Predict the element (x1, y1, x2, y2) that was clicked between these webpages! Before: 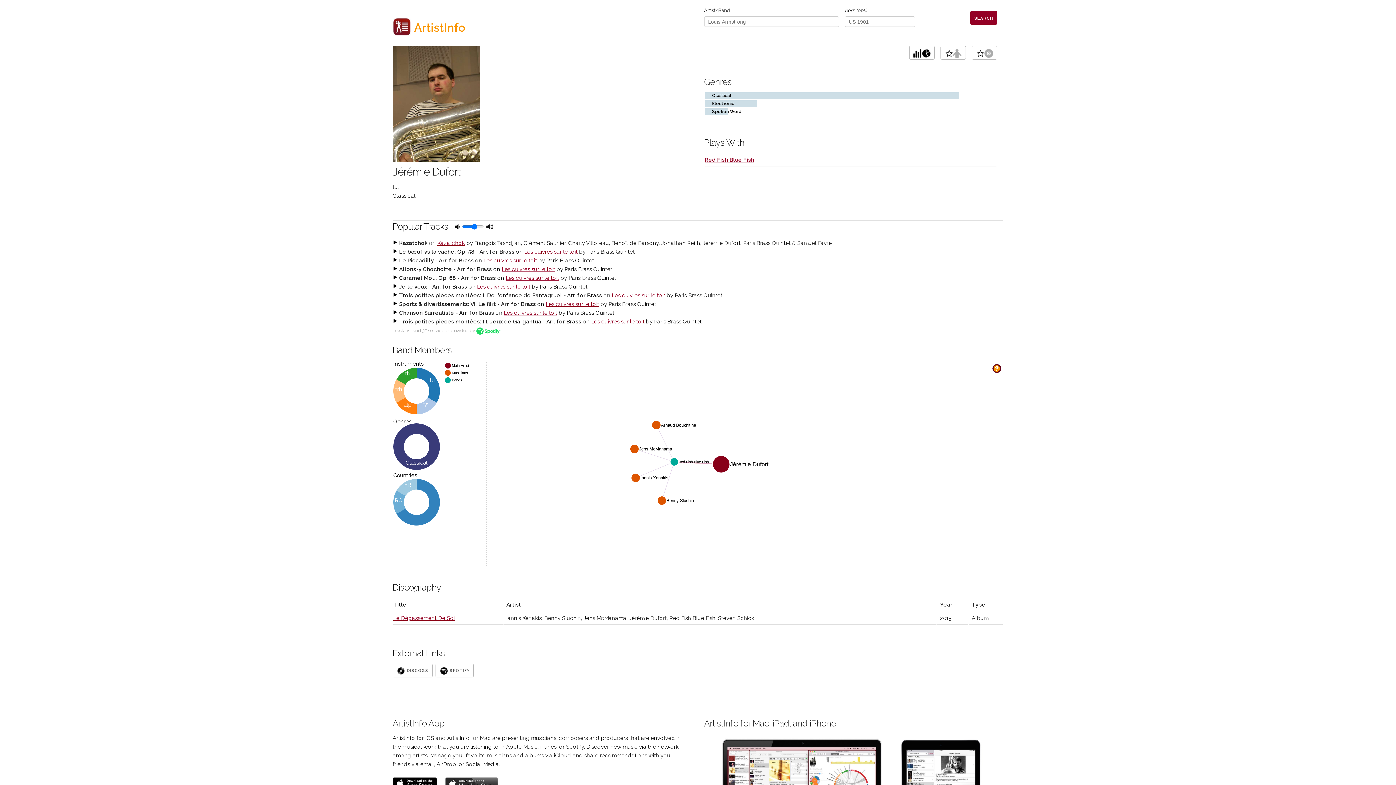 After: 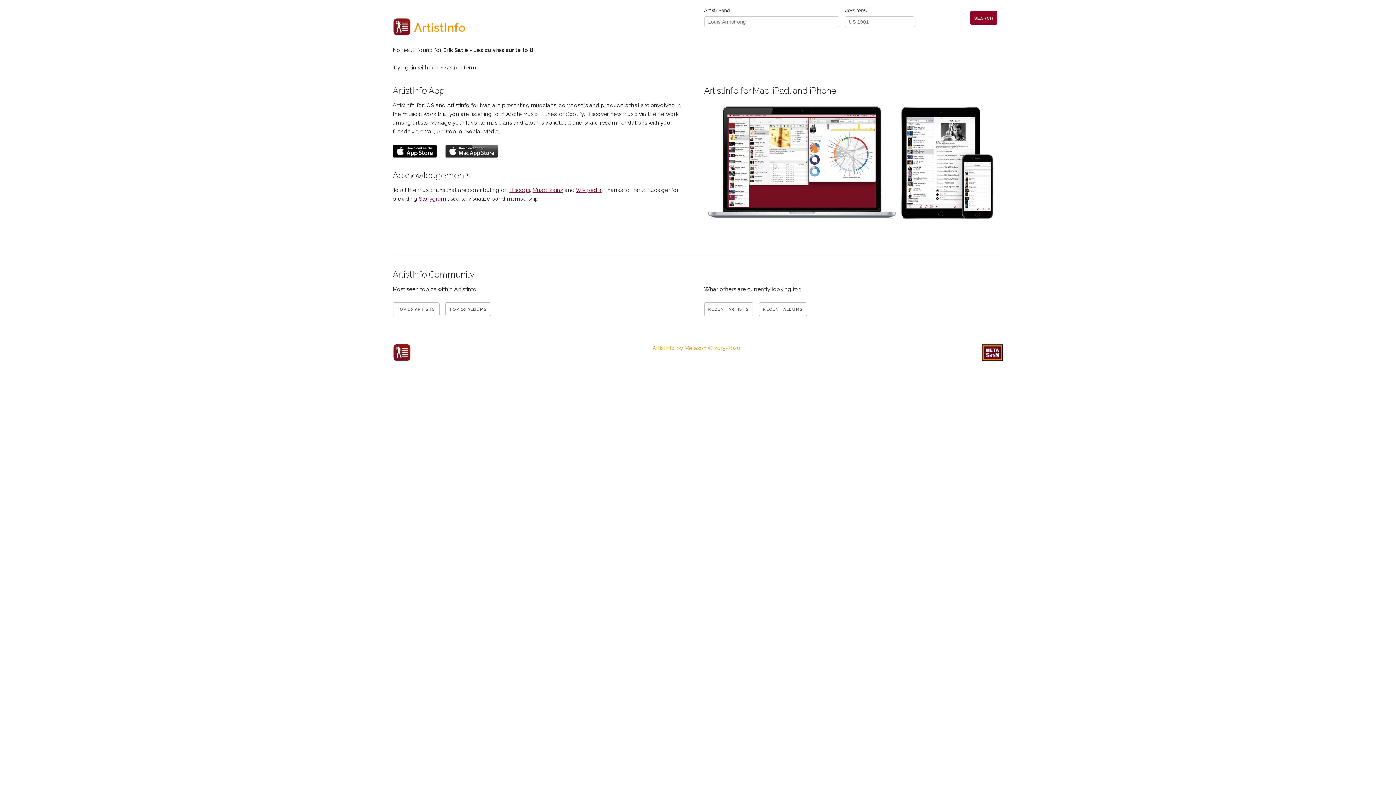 Action: bbox: (591, 318, 644, 325) label: Les cuivres sur le toit